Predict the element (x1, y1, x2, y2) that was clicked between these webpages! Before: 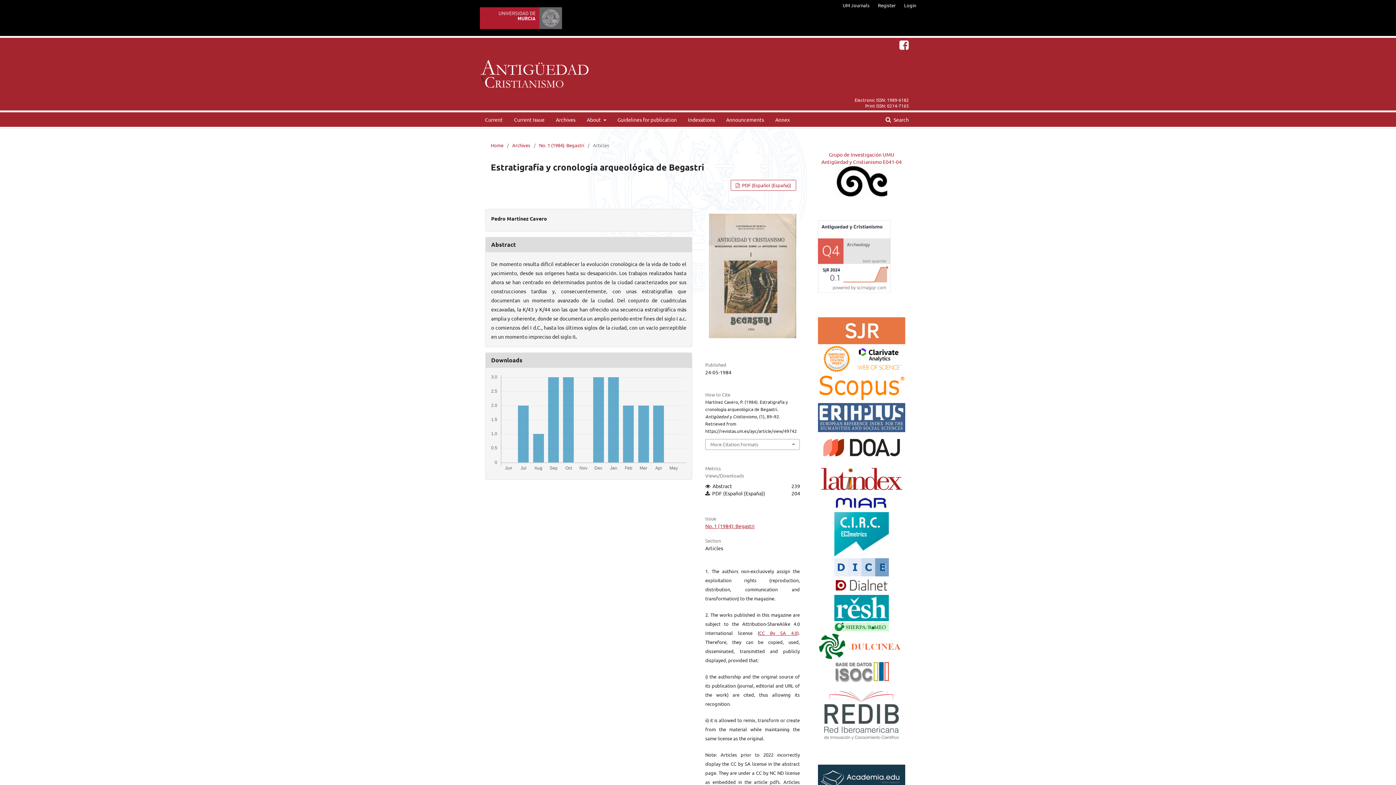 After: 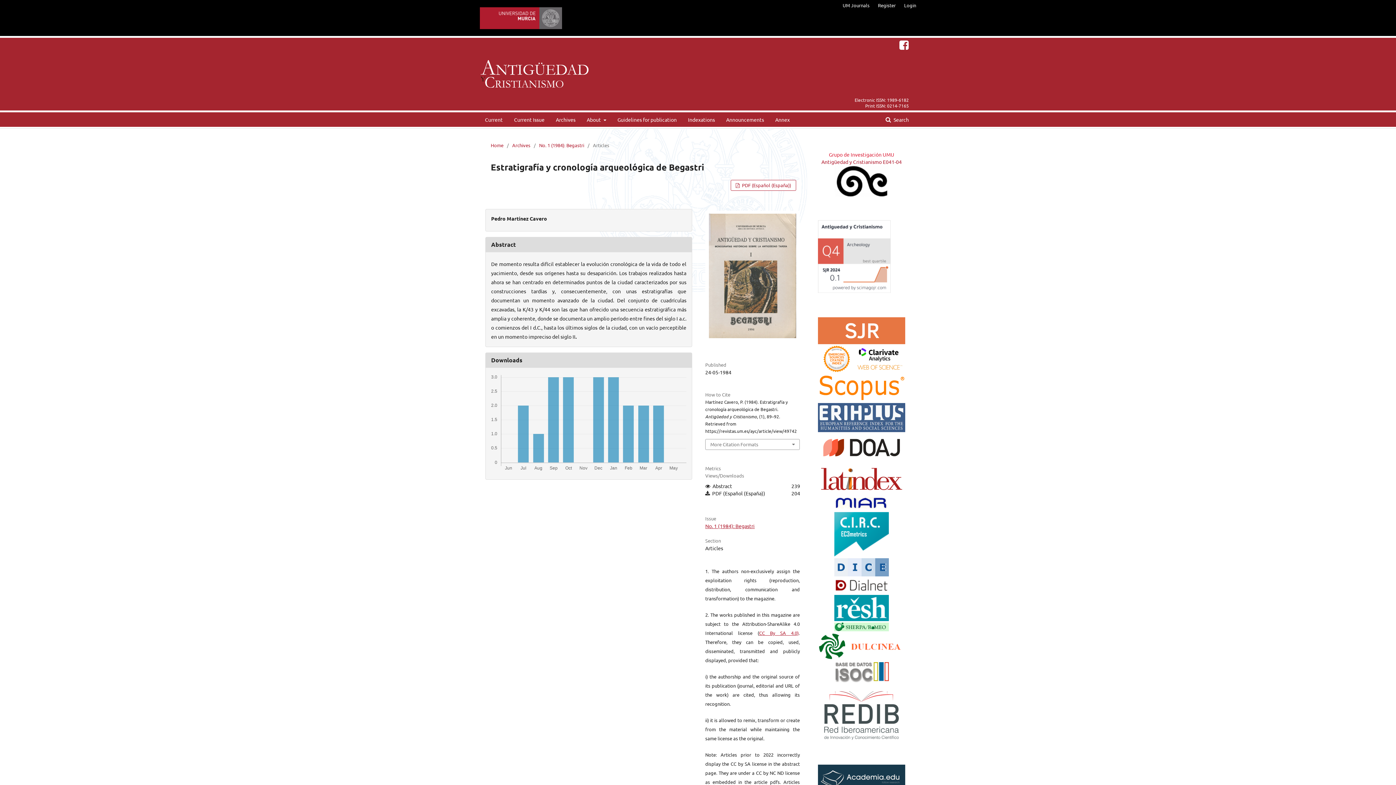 Action: bbox: (829, 151, 894, 157) label: Grupo de Investigación UMU